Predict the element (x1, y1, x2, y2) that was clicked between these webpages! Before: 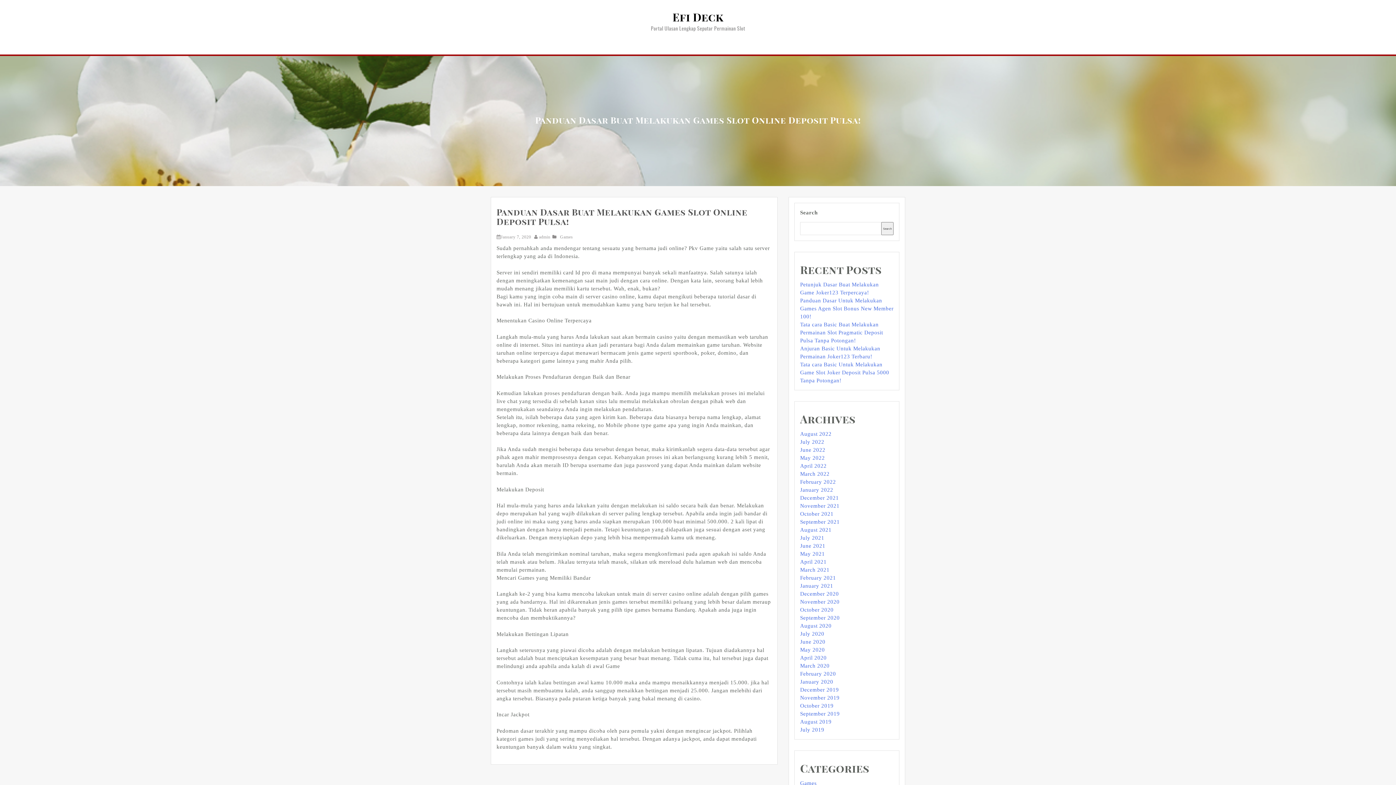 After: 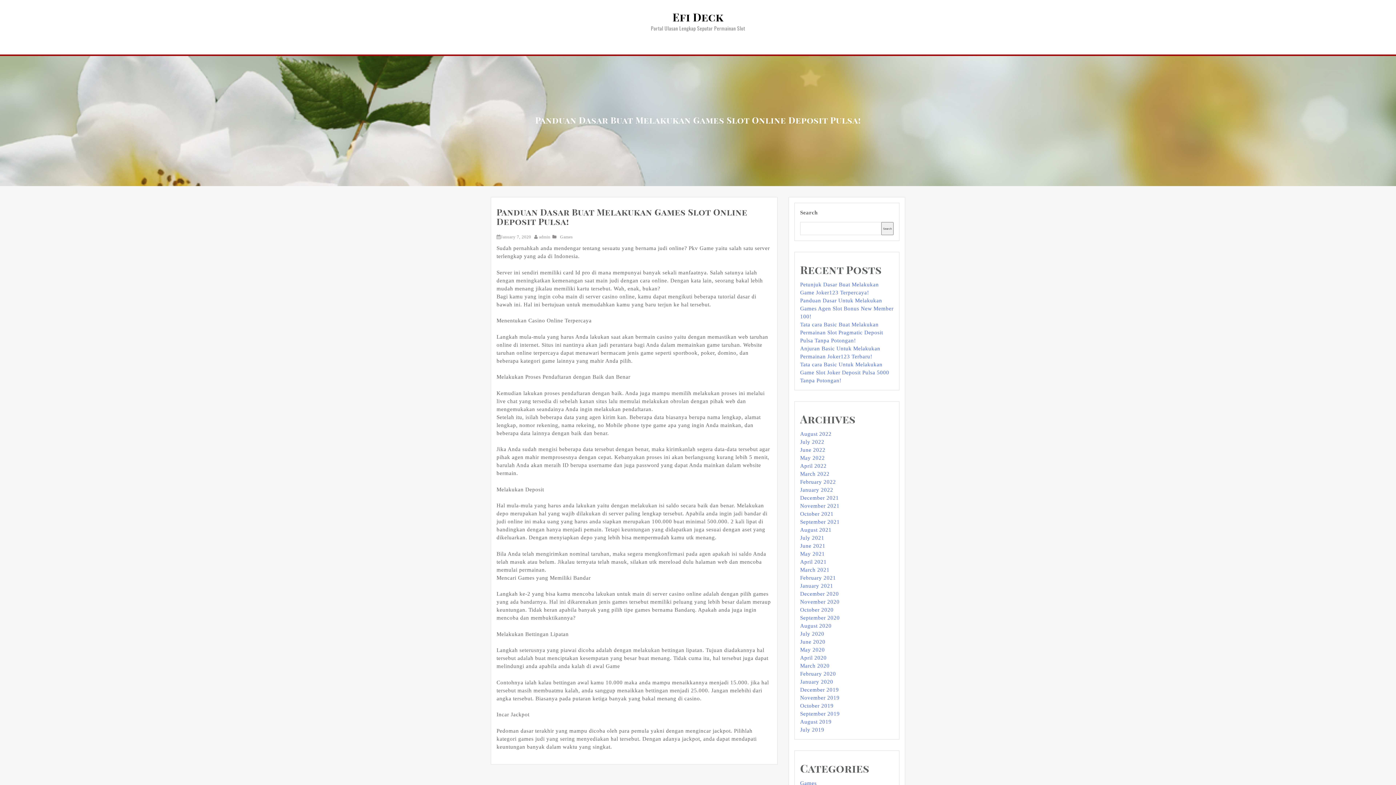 Action: bbox: (496, 234, 531, 239) label: January 7, 2020